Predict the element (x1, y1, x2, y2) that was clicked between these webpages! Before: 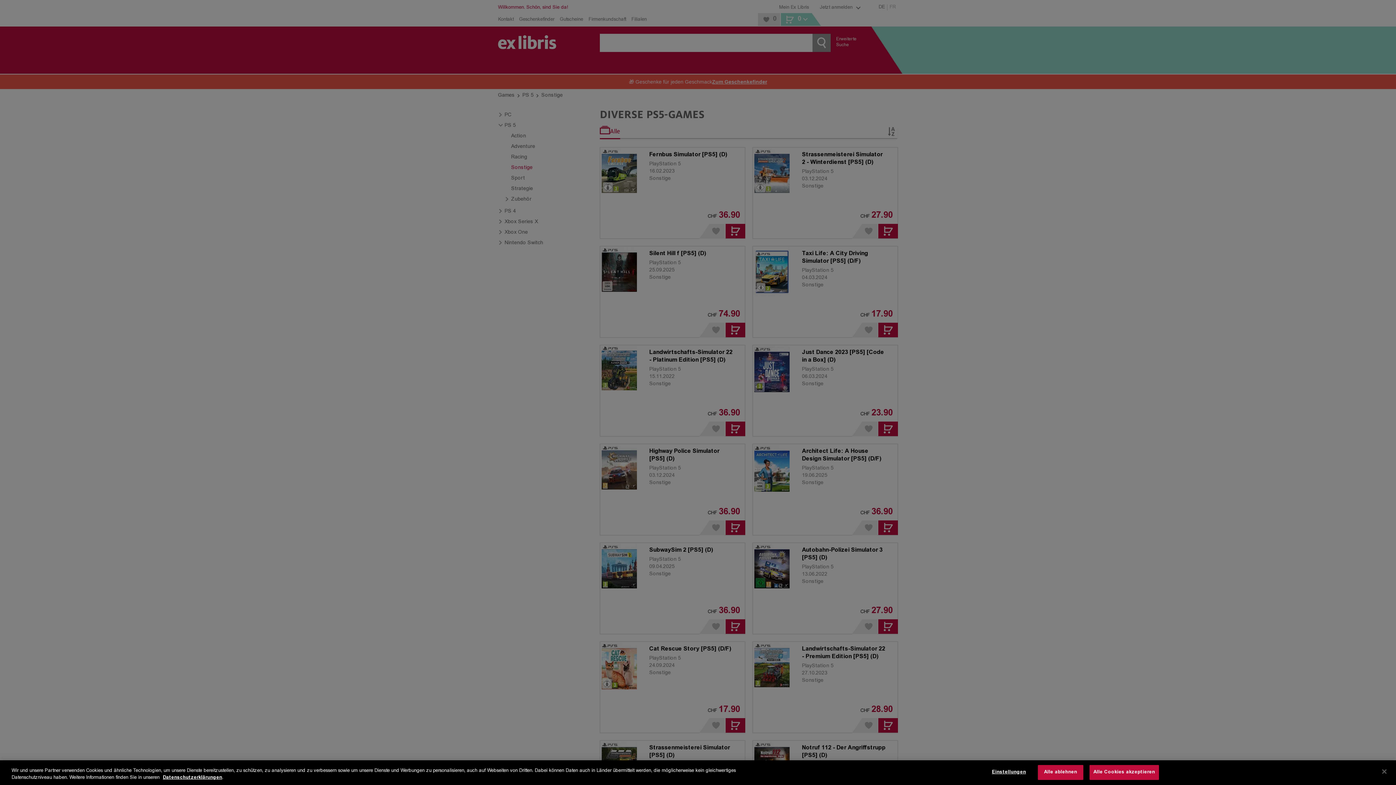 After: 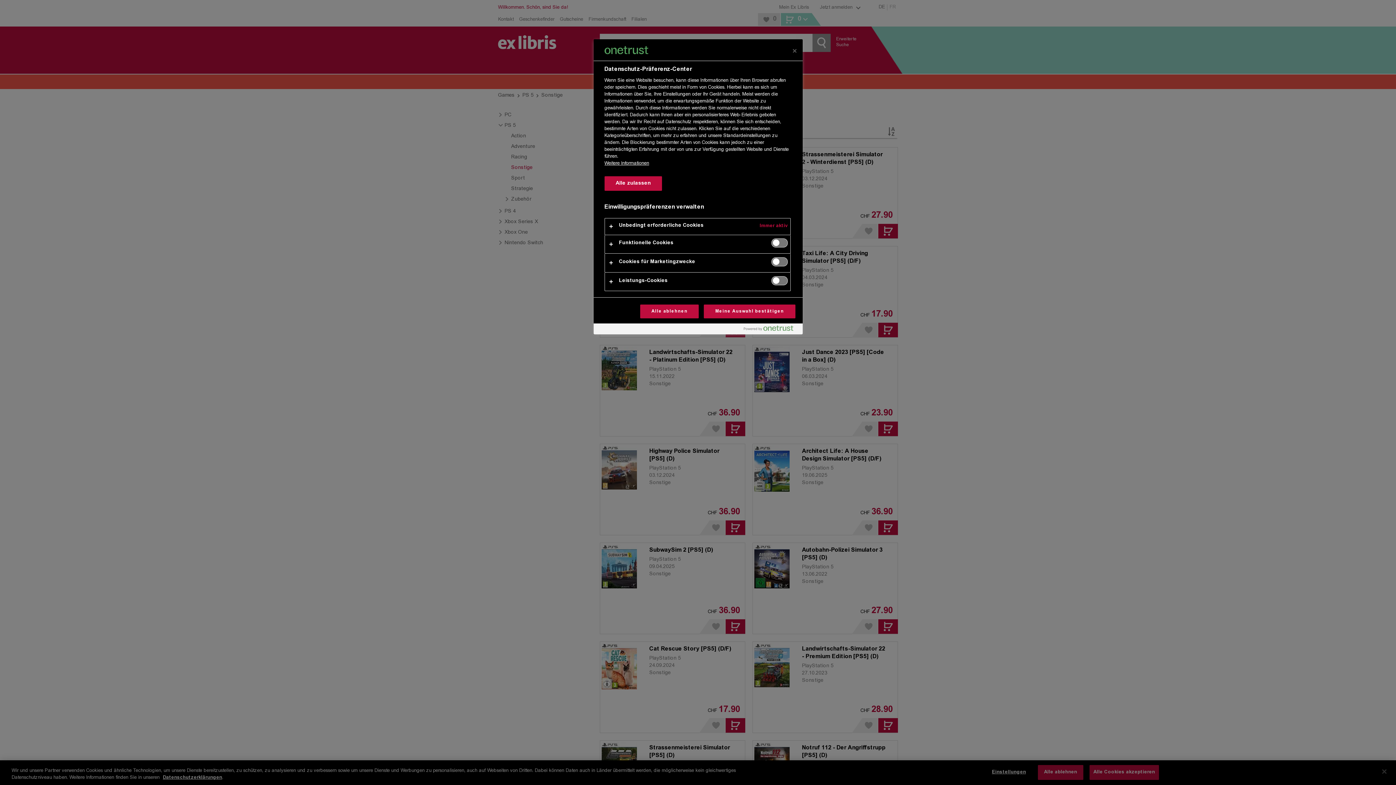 Action: bbox: (986, 765, 1031, 780) label: Einstellungen